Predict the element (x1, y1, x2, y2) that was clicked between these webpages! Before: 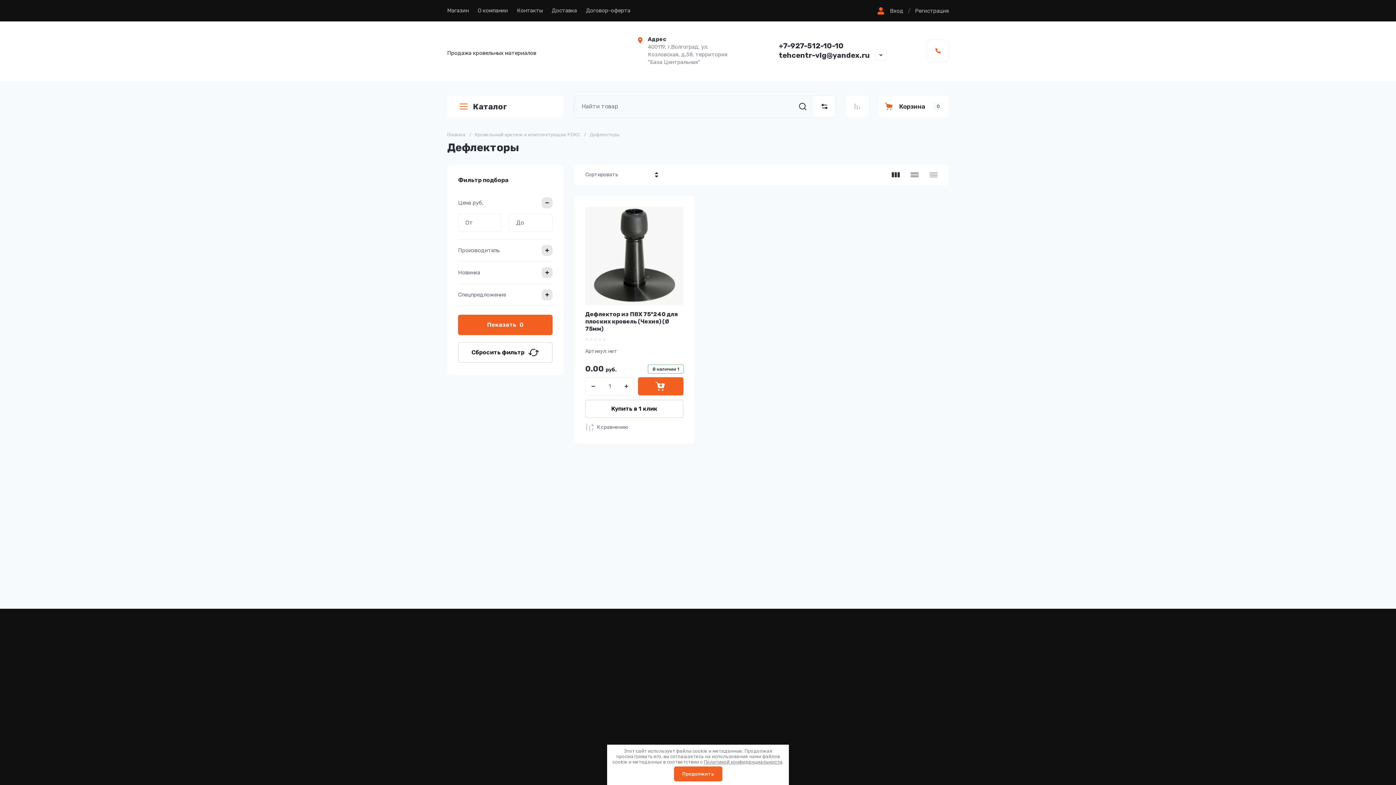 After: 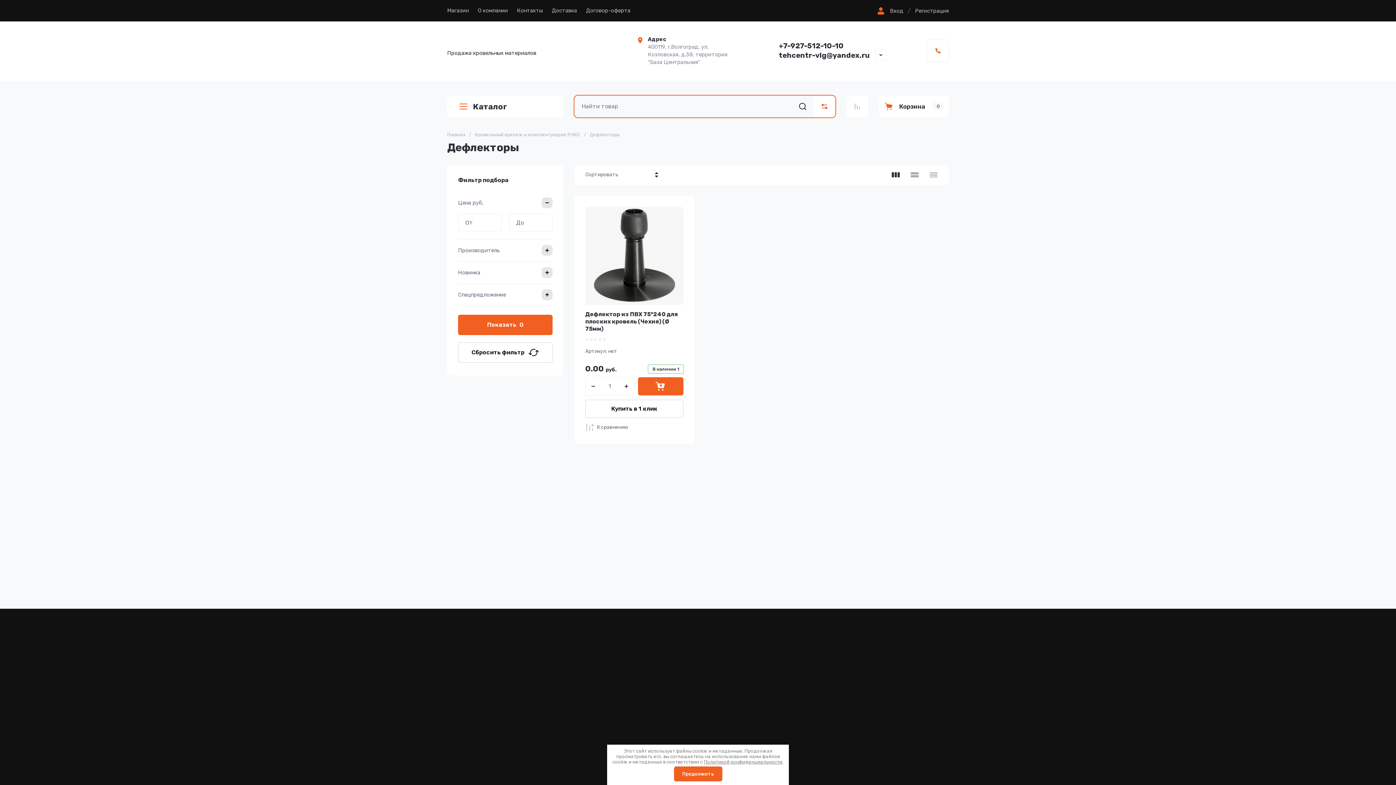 Action: bbox: (813, 95, 835, 117)